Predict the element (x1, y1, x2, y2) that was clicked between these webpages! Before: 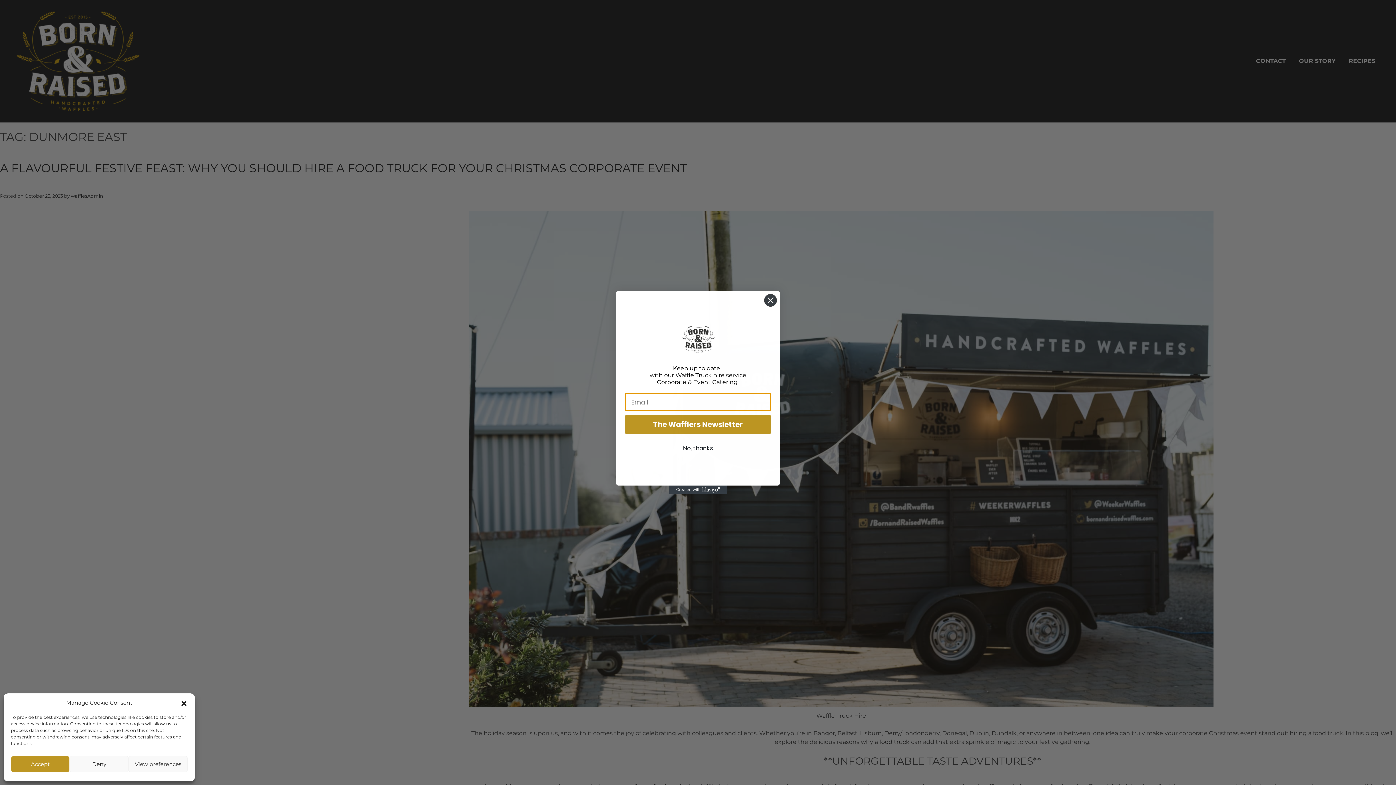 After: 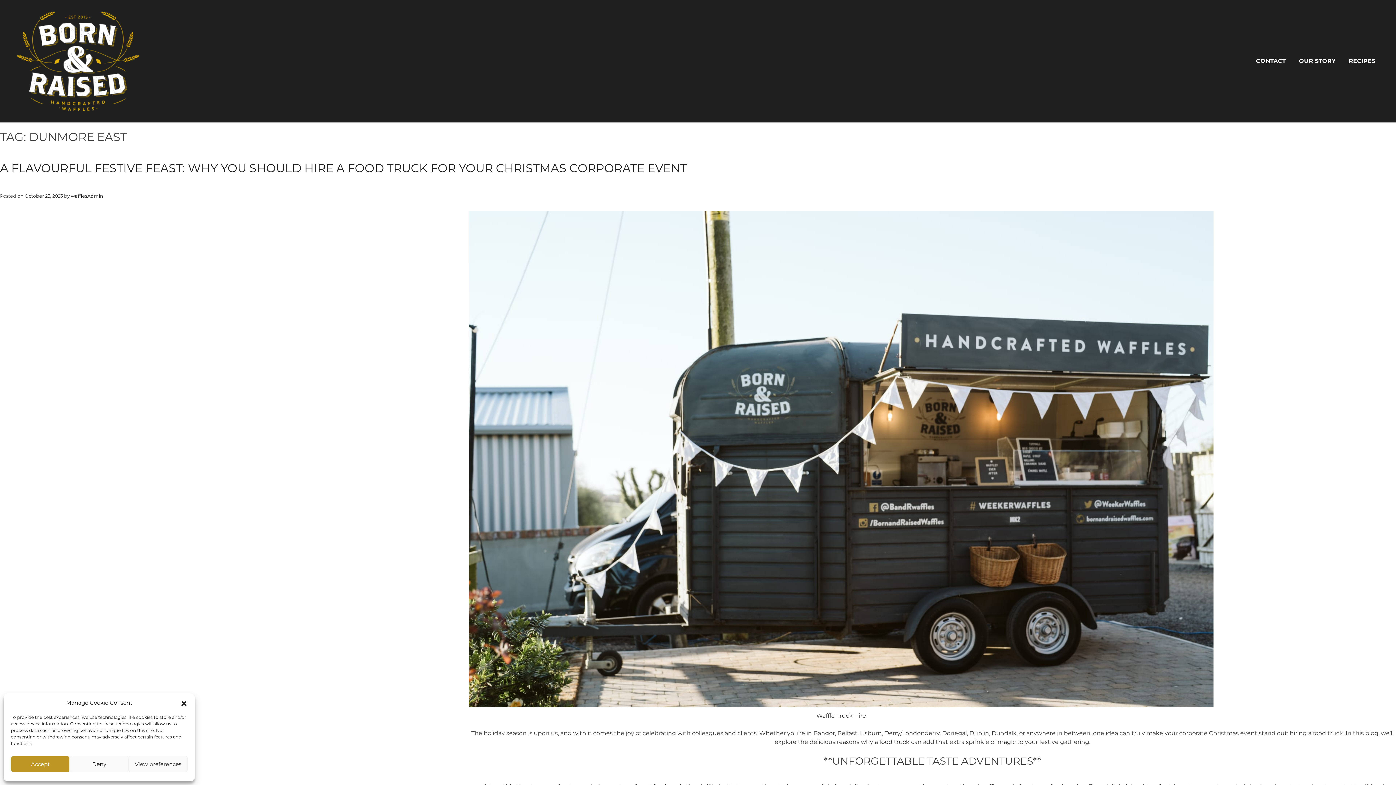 Action: bbox: (764, 294, 777, 306) label: Close dialog